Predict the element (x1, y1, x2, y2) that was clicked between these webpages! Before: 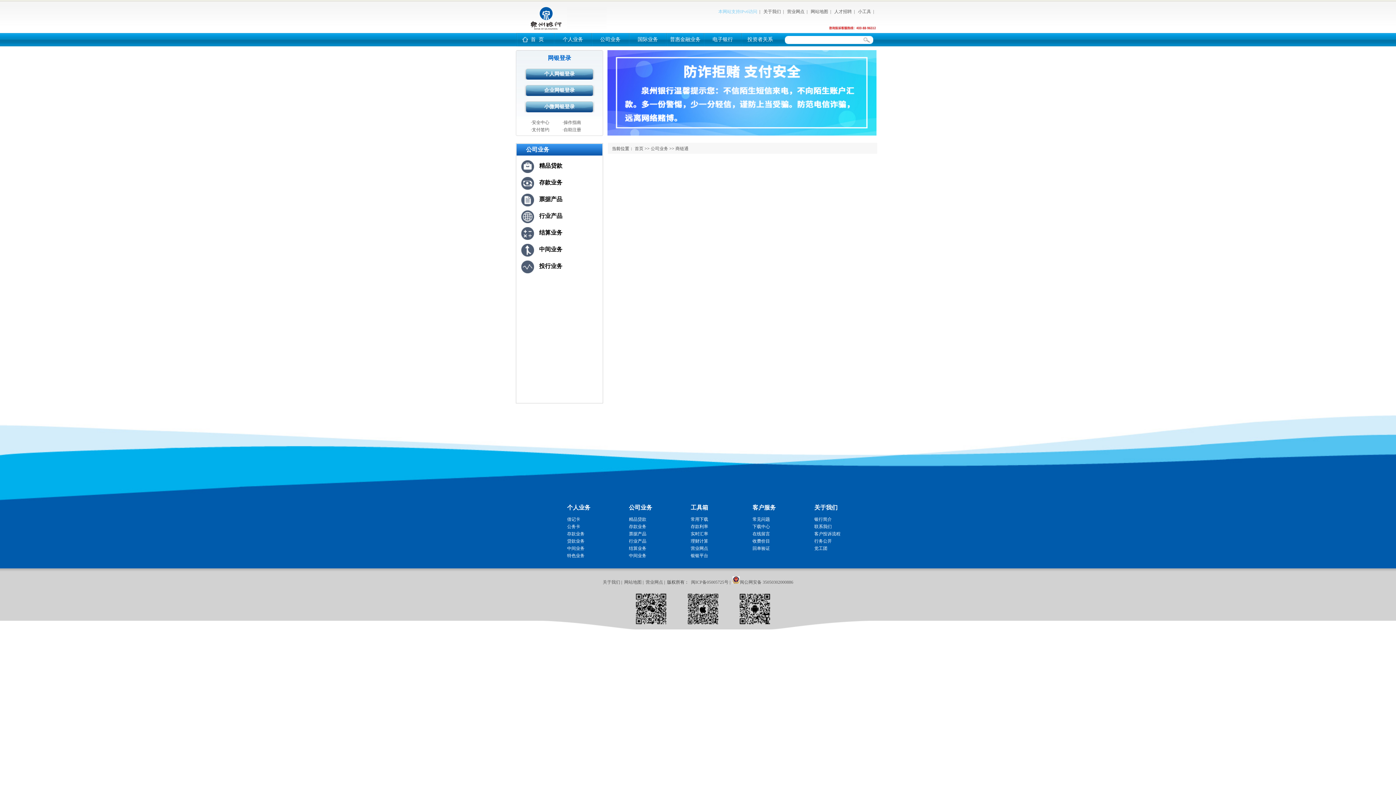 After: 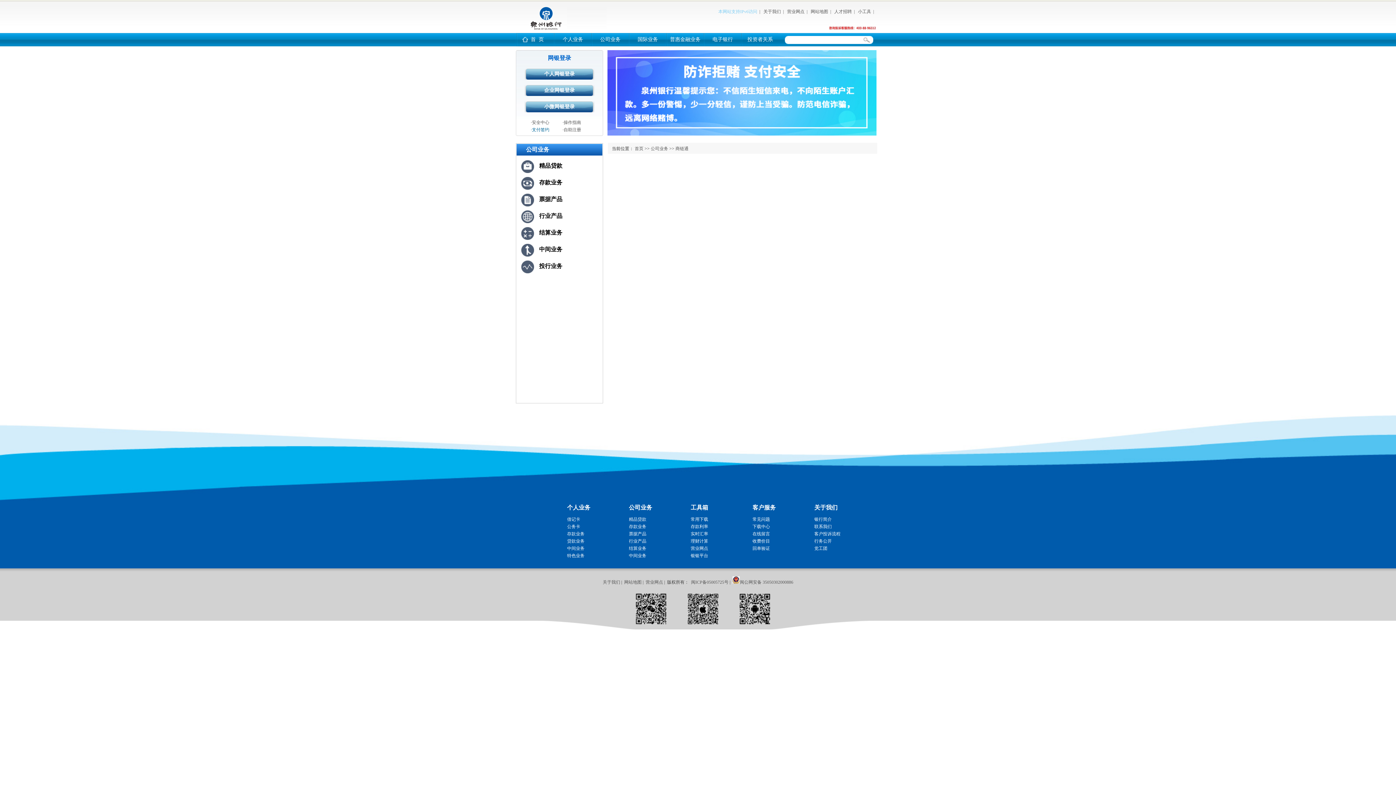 Action: bbox: (524, 126, 556, 133) label: ·支付签约